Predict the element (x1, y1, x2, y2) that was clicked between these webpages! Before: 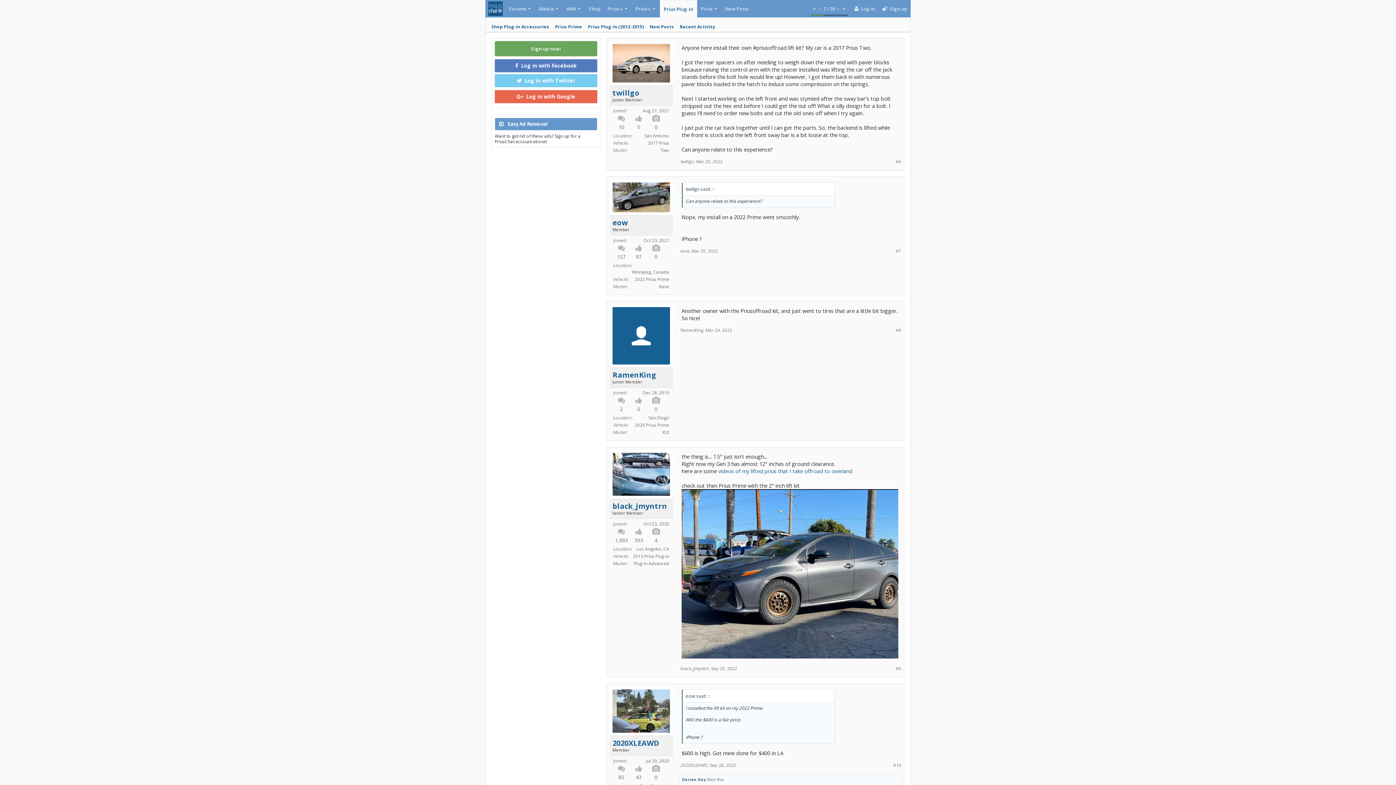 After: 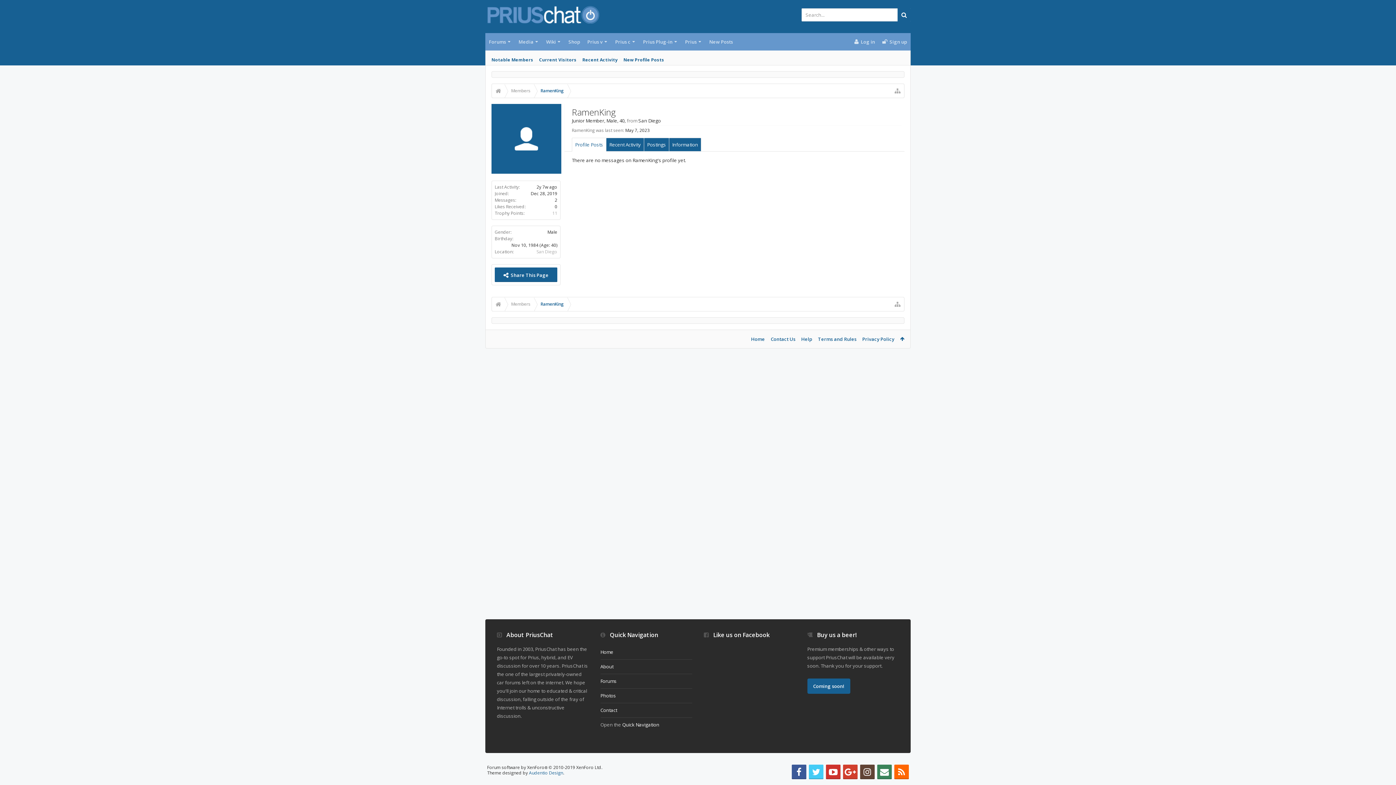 Action: bbox: (612, 307, 670, 364)